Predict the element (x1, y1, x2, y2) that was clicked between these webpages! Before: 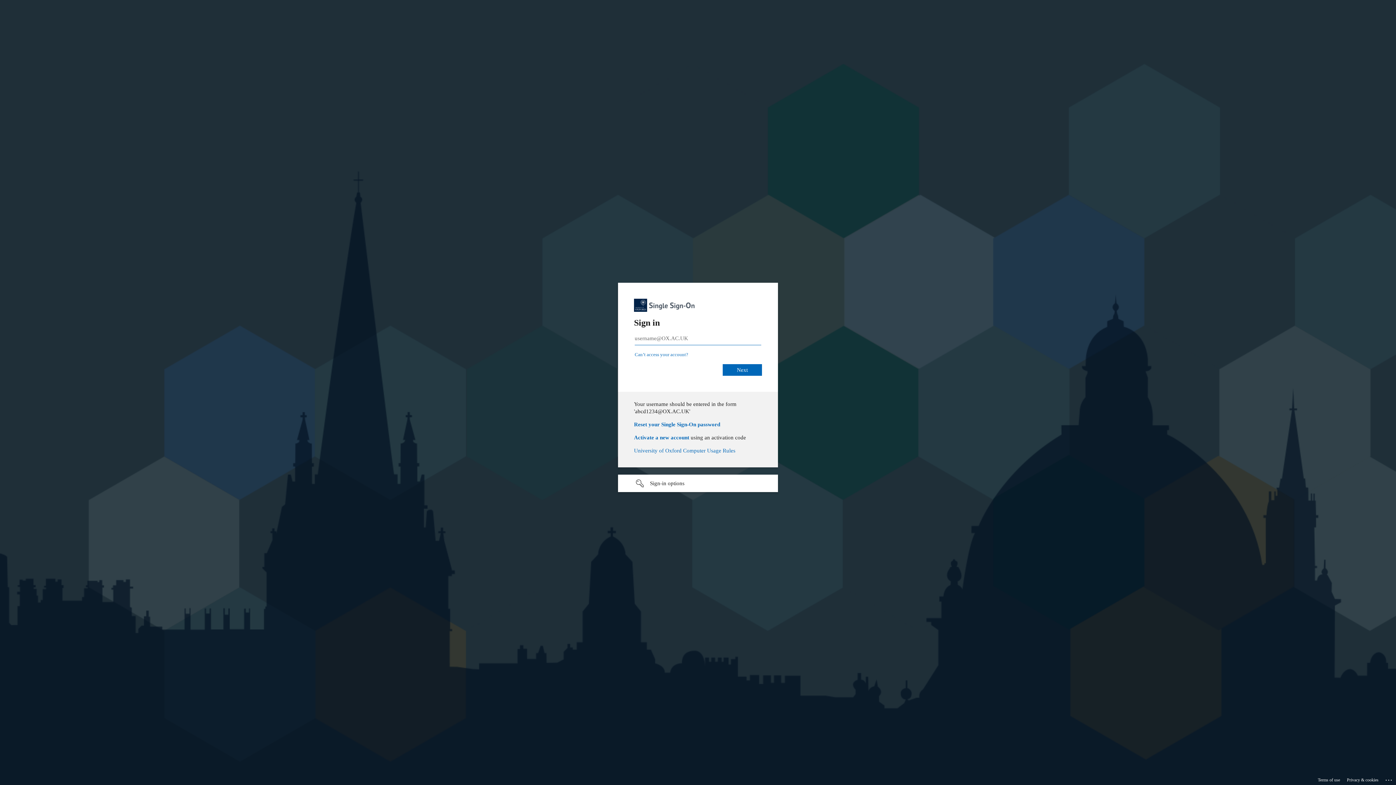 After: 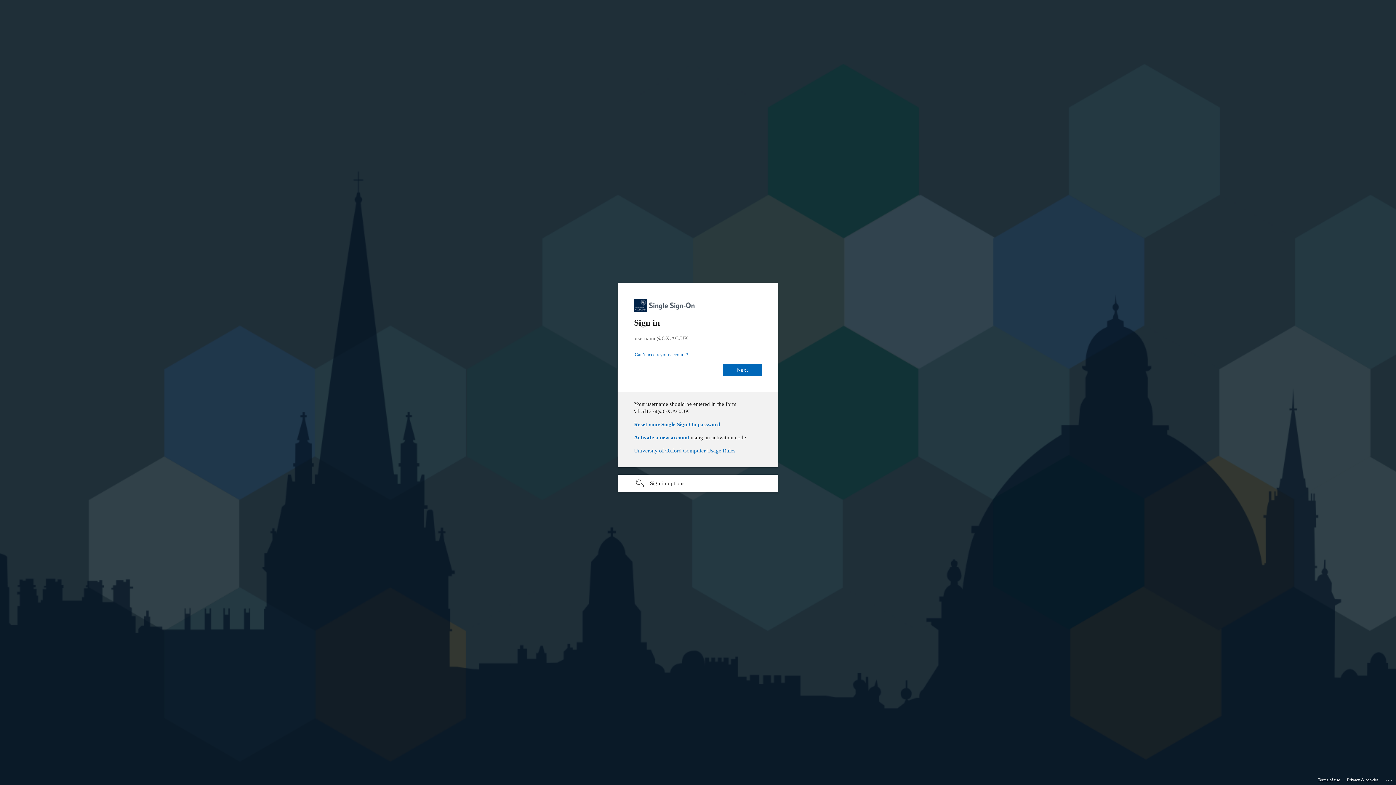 Action: bbox: (1318, 775, 1340, 785) label: Terms of use